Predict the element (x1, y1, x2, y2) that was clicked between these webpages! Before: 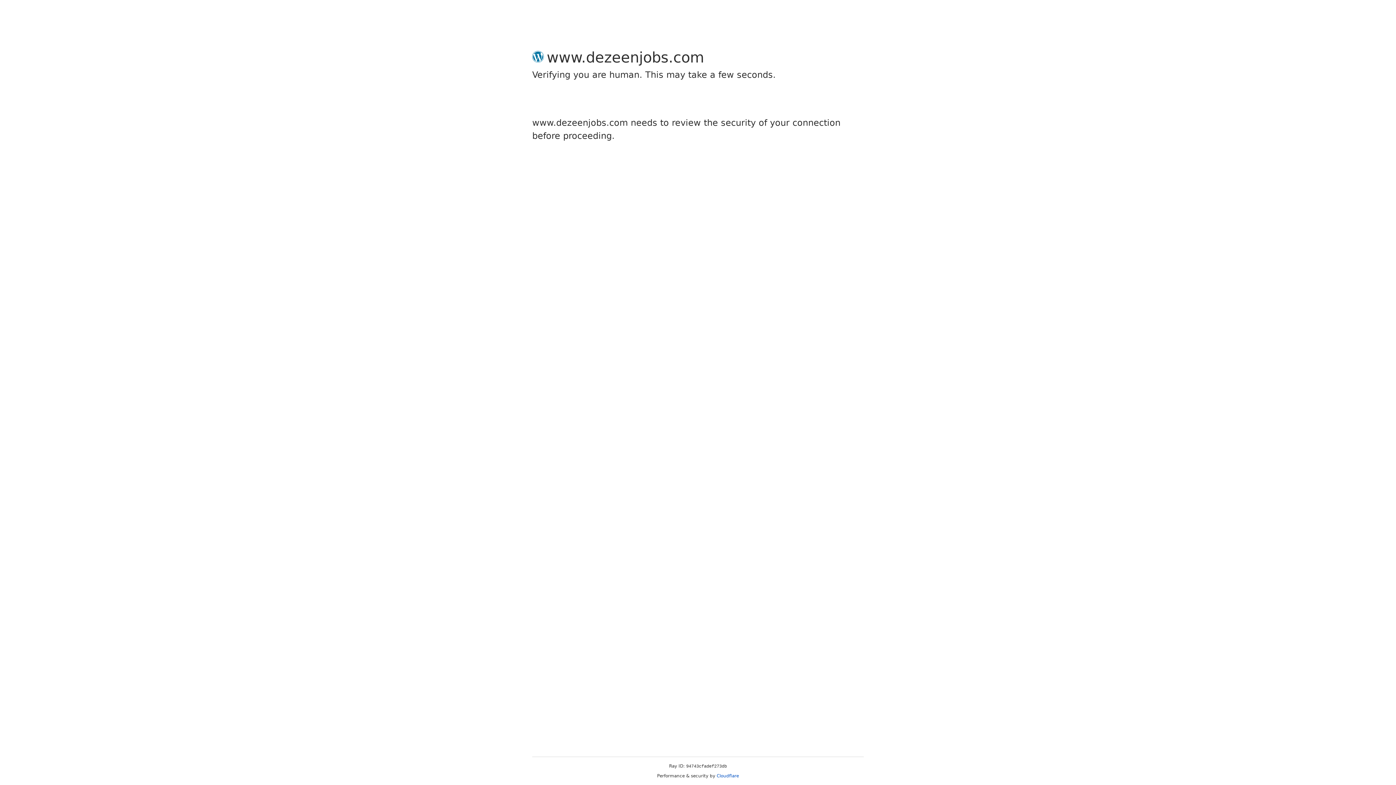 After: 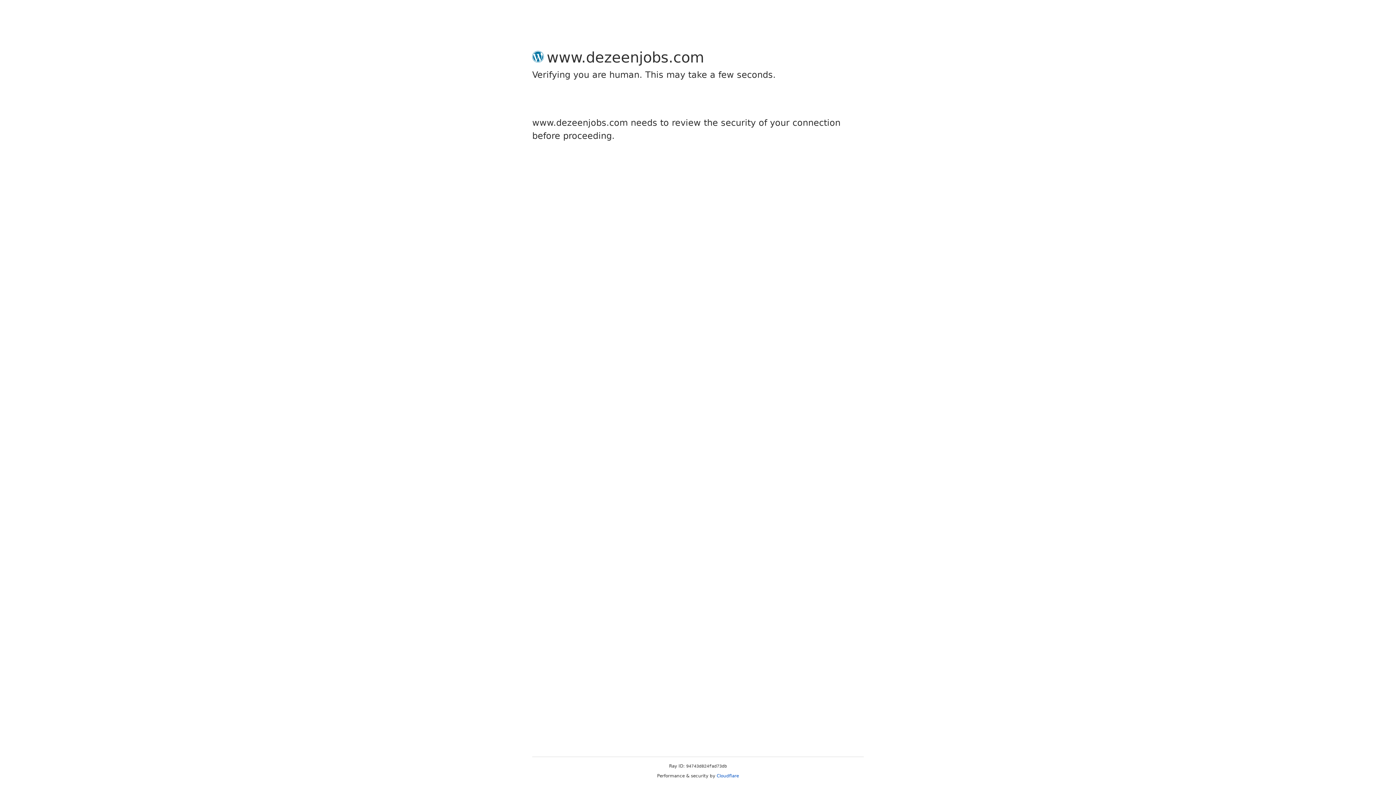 Action: bbox: (716, 773, 739, 778) label: Cloudflare